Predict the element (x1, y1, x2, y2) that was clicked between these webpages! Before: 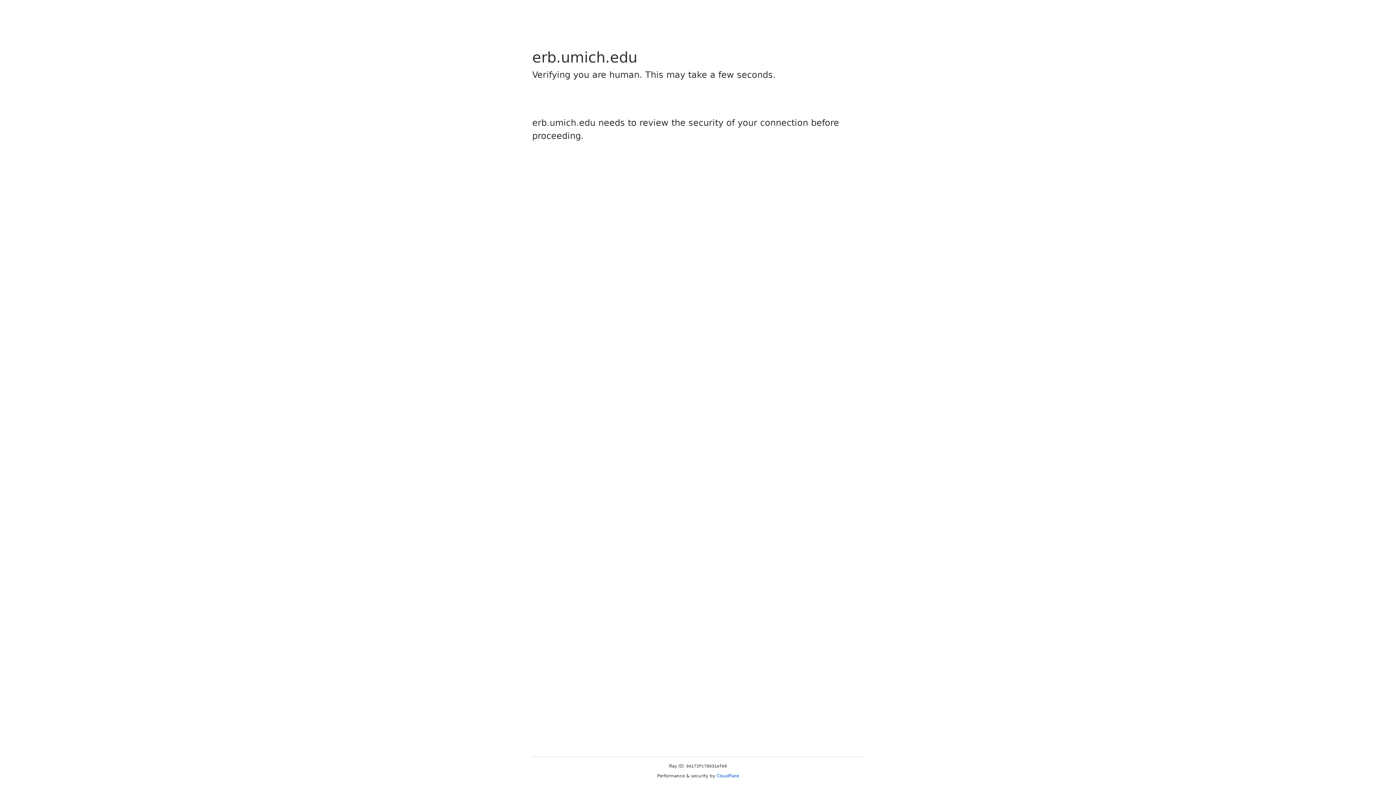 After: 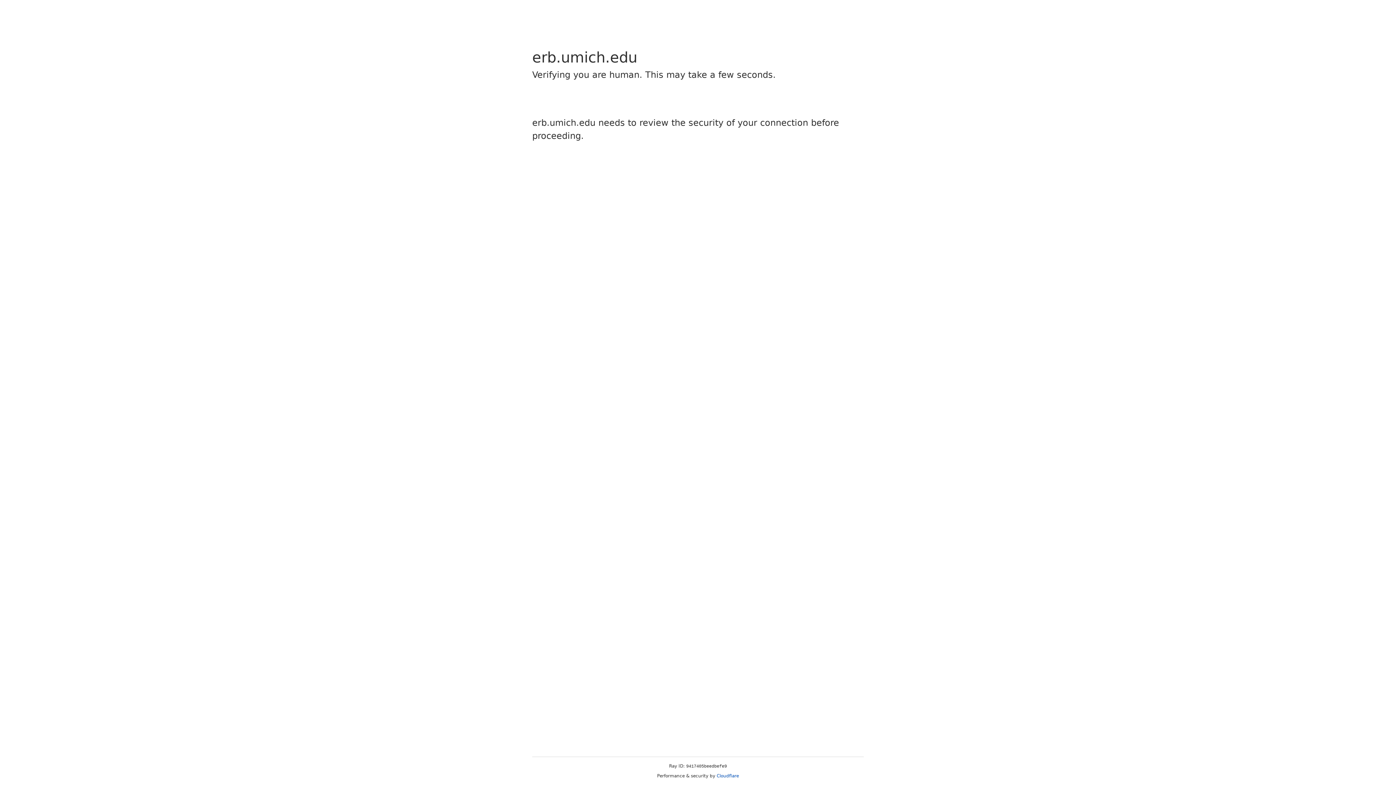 Action: label: Cloudflare bbox: (716, 773, 739, 778)